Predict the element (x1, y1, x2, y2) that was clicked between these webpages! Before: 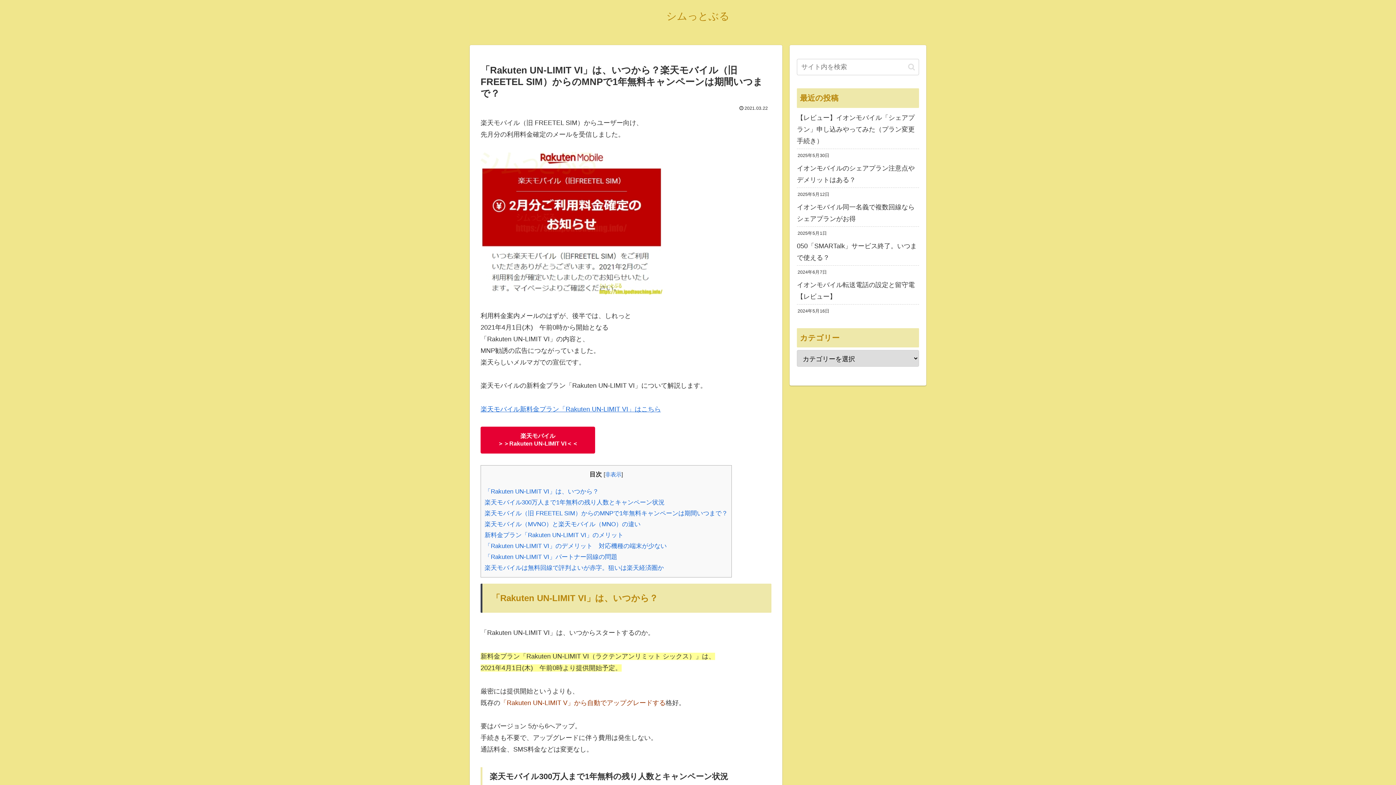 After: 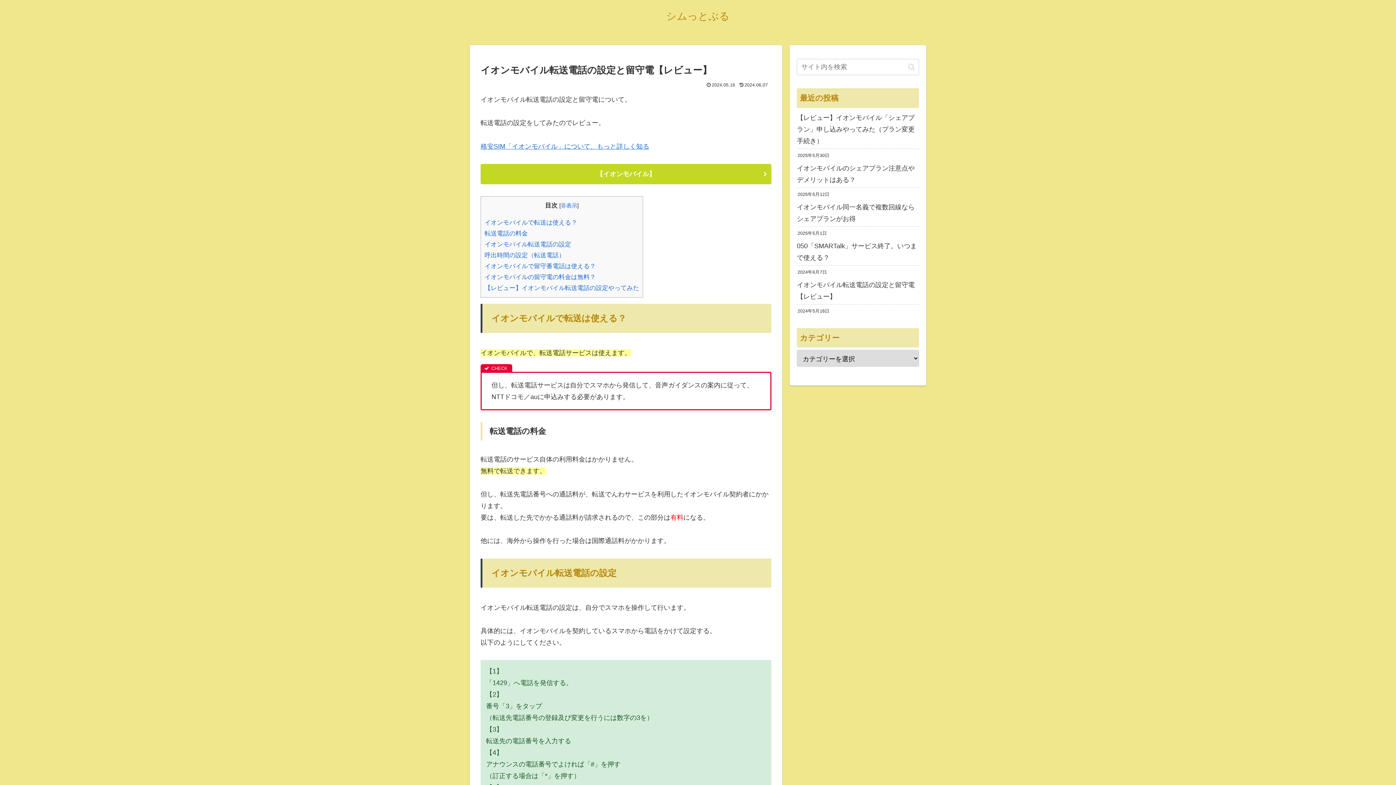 Action: label: イオンモバイル転送電話の設定と留守電【レビュー】 bbox: (797, 277, 919, 304)